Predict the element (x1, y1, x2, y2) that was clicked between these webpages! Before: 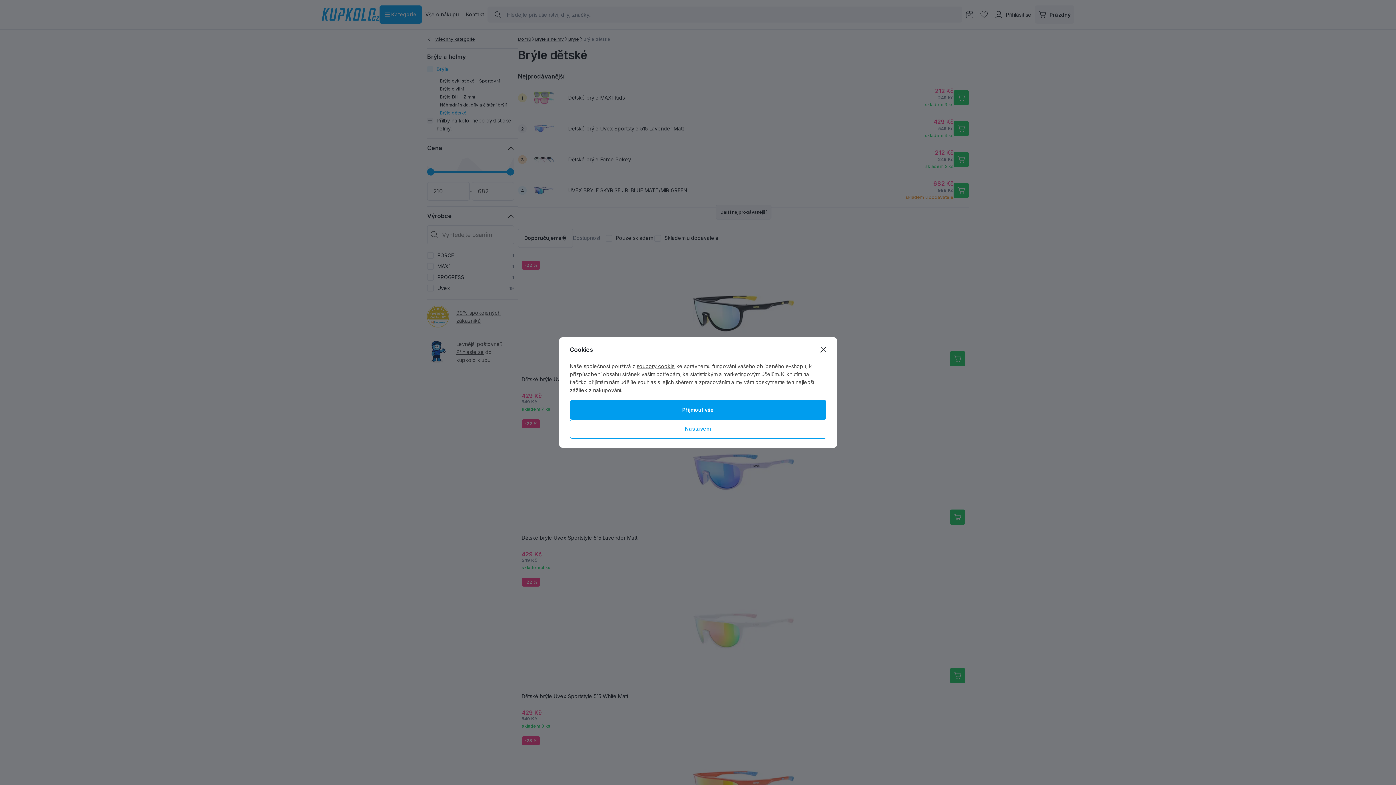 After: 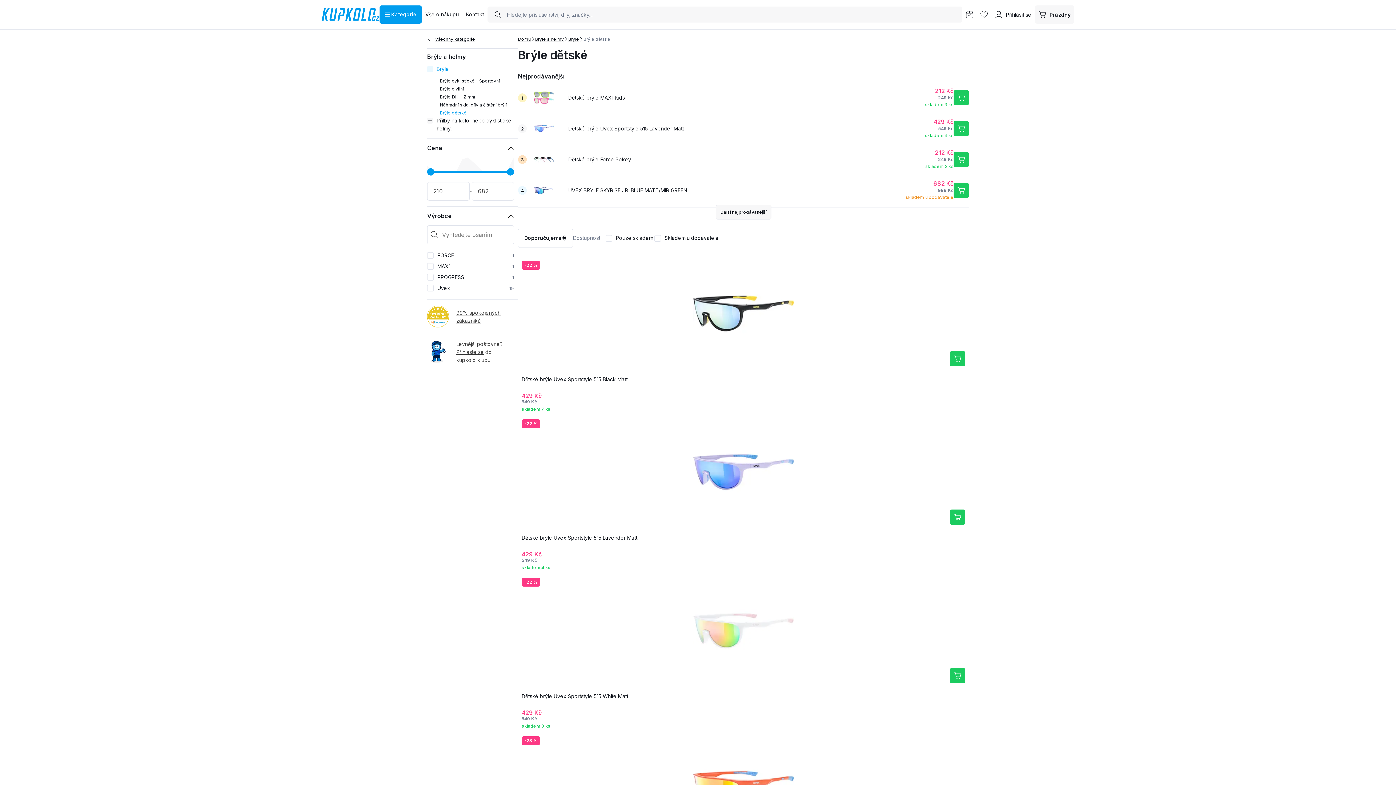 Action: label: Přijmout vše bbox: (570, 400, 826, 419)